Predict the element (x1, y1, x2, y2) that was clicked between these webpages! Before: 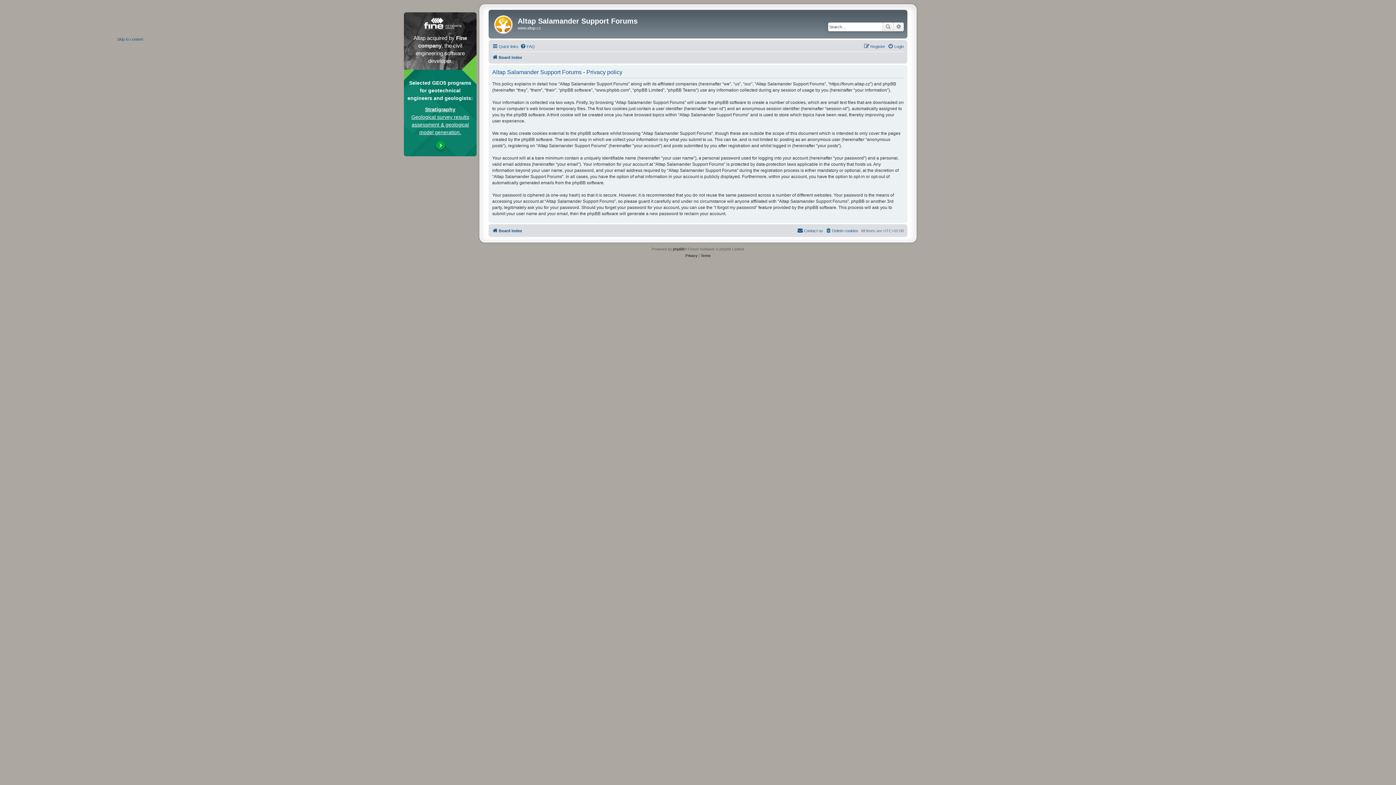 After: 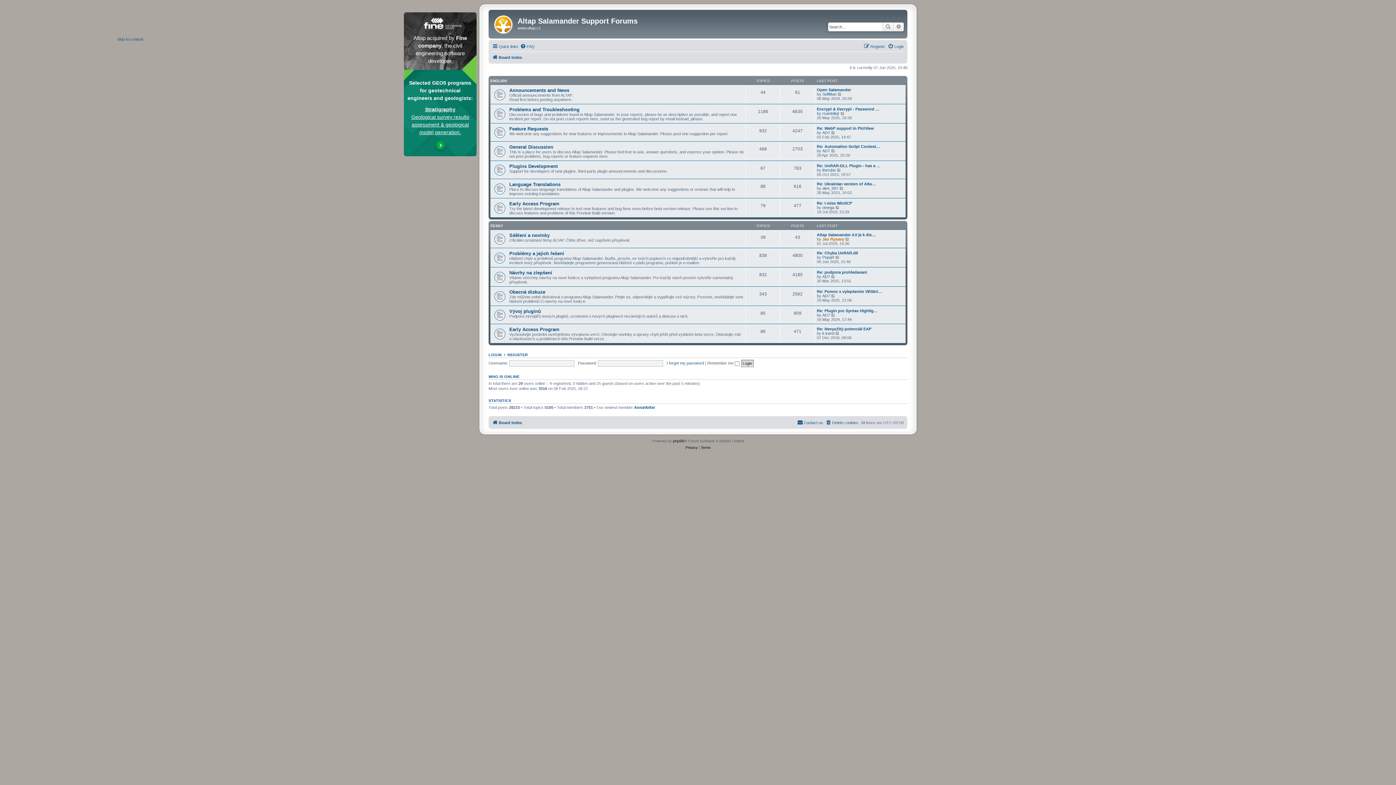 Action: bbox: (492, 226, 522, 235) label: Board index